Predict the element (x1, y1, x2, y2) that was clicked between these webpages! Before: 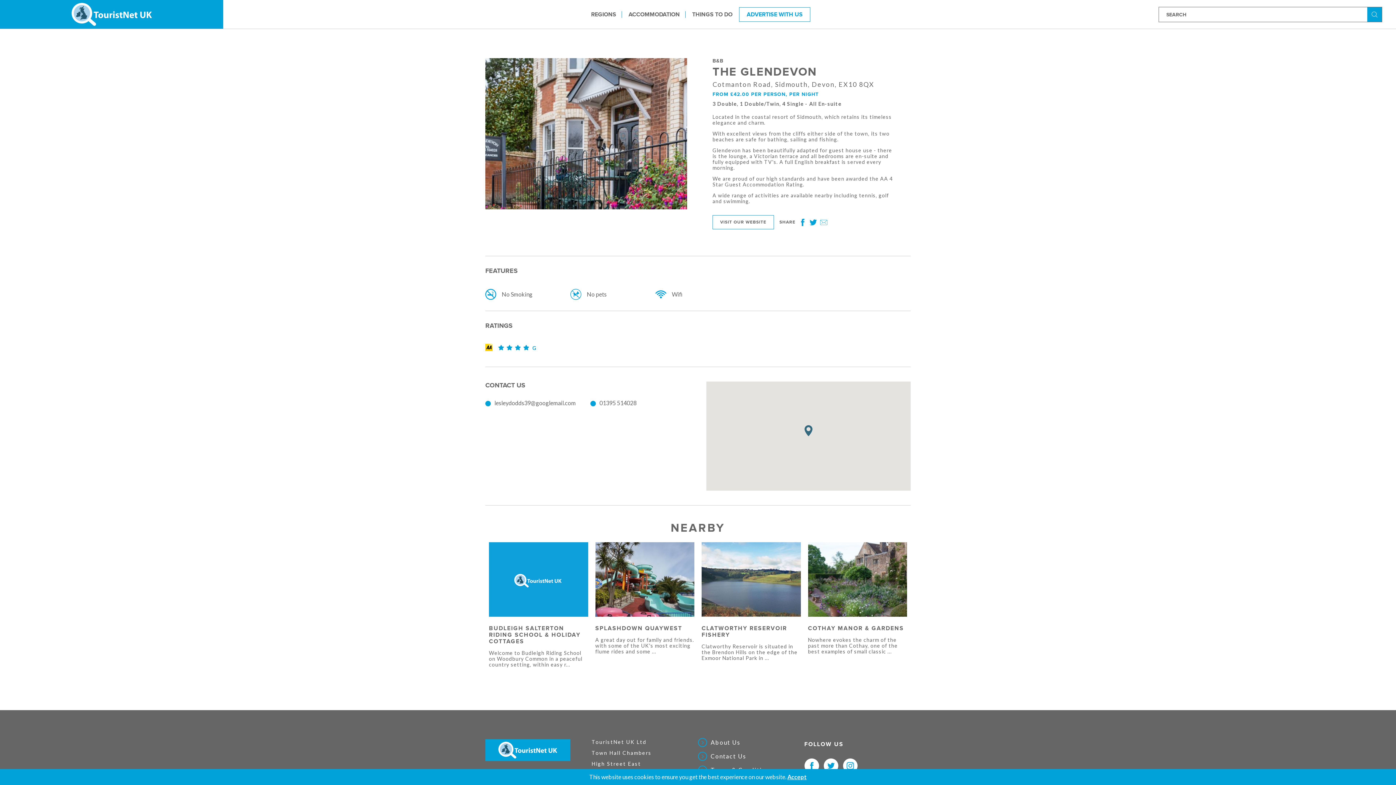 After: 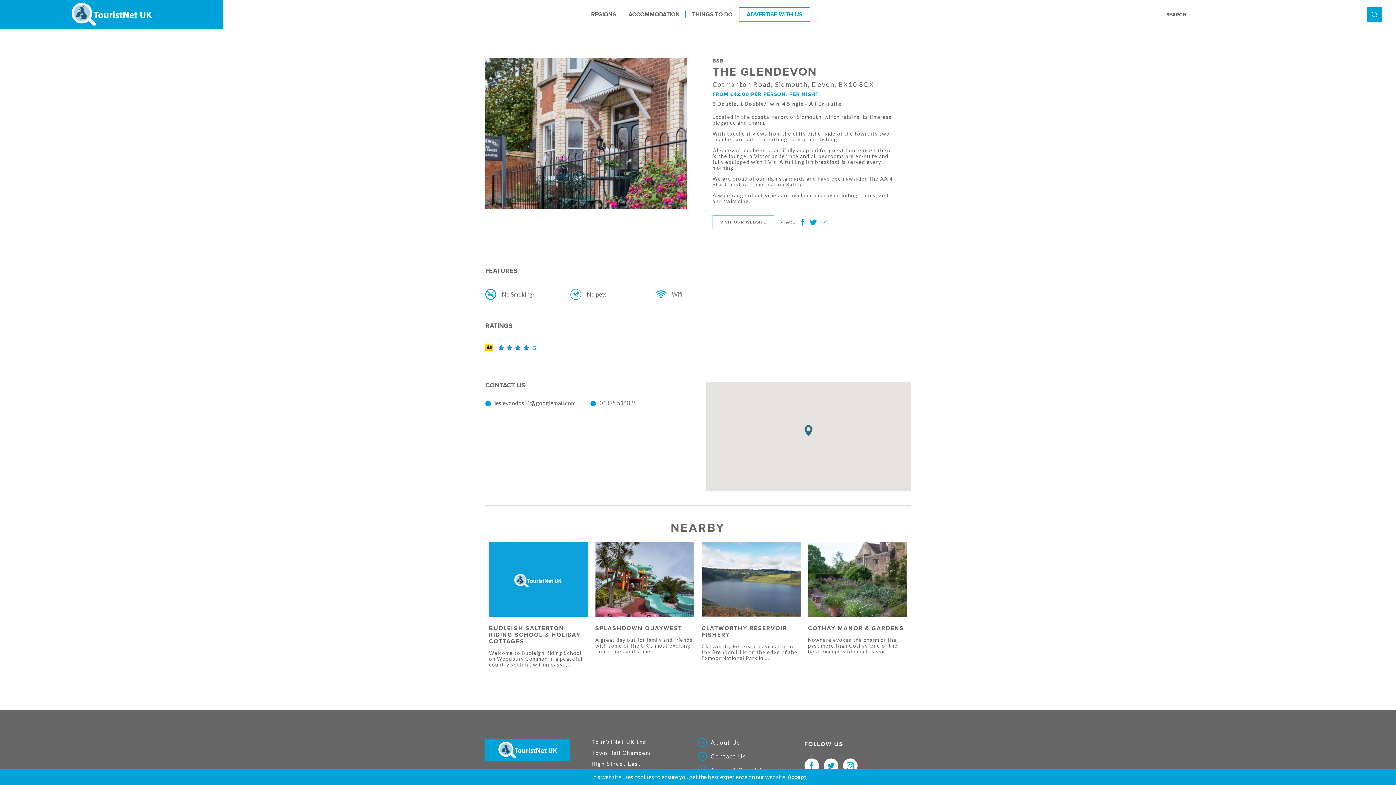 Action: label: lesleydodds39@googlemail.com bbox: (494, 399, 576, 406)